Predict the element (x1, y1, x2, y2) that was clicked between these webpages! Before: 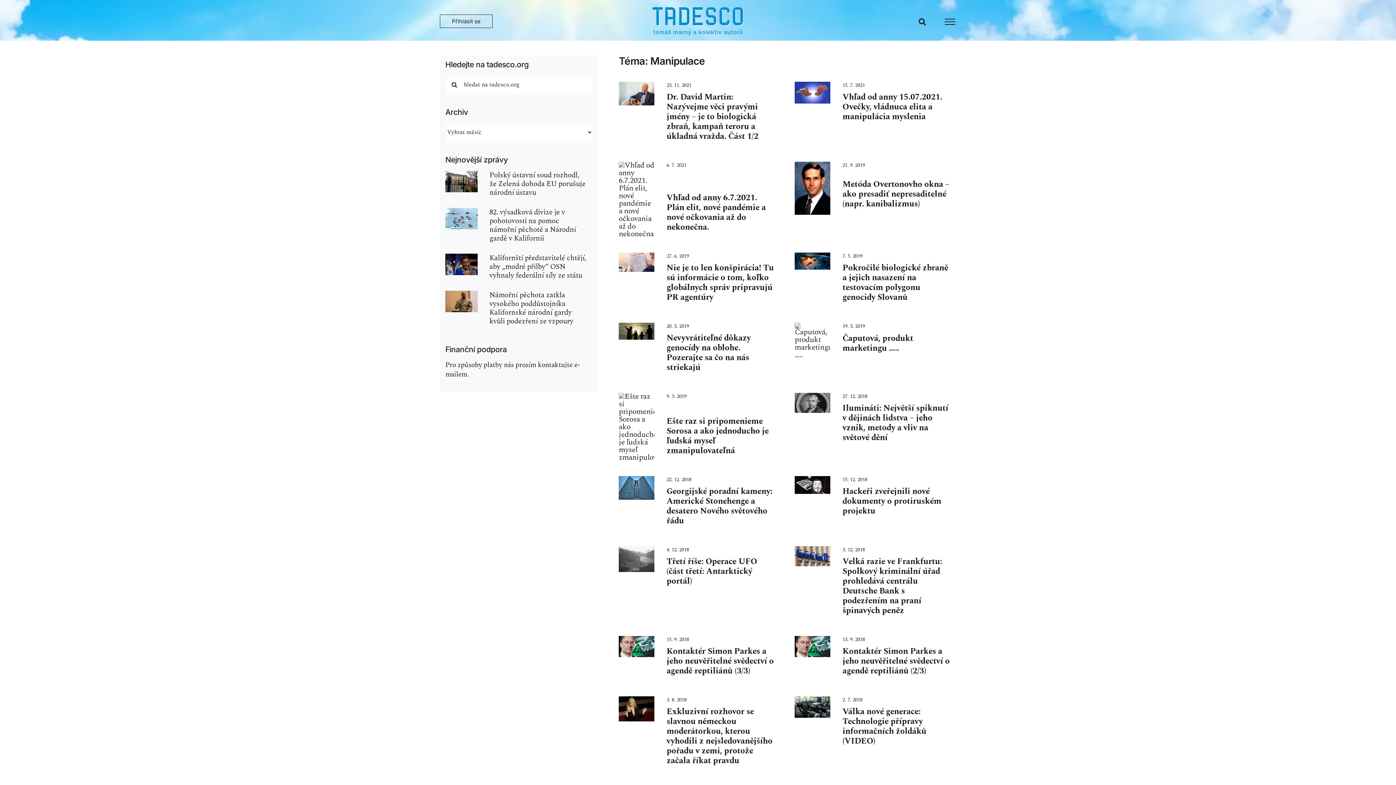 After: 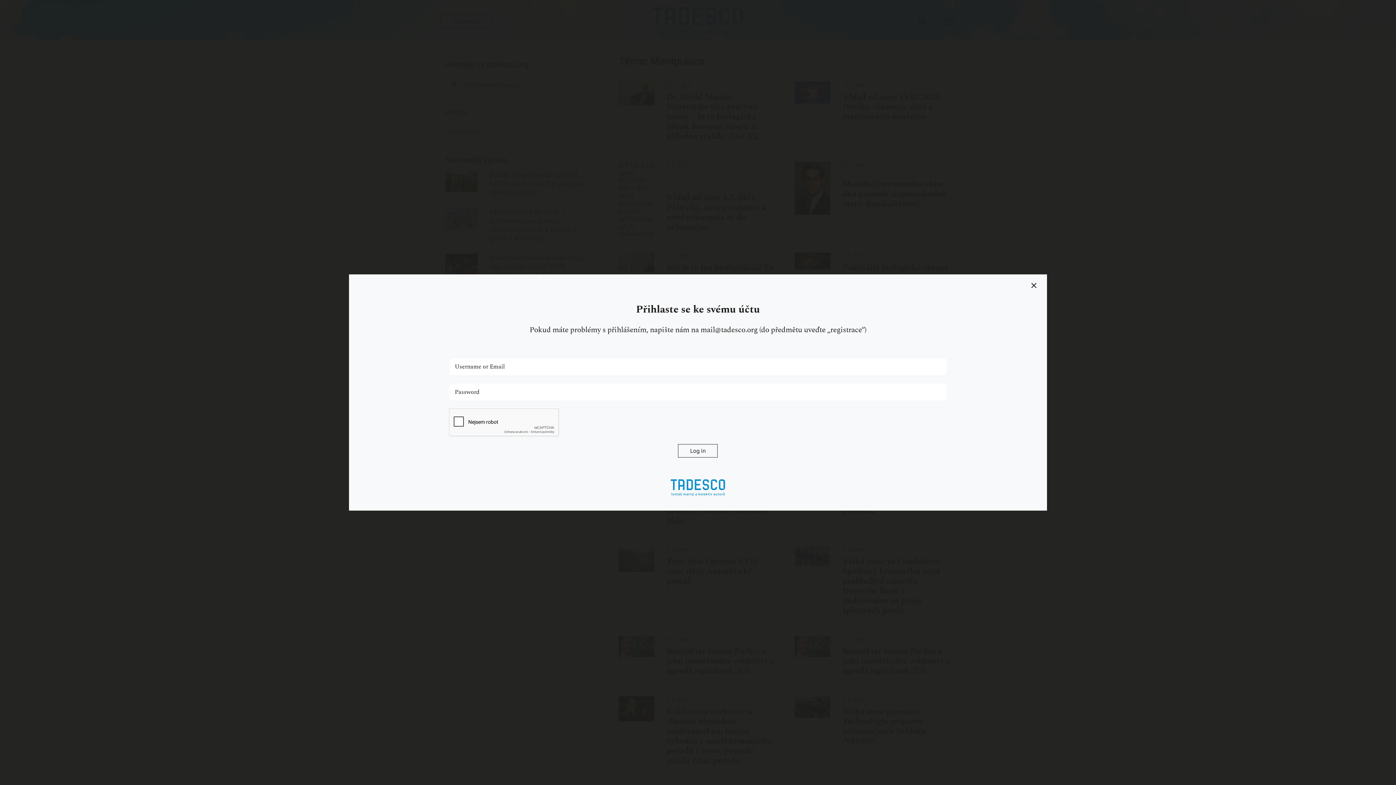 Action: label: Přihlásit se bbox: (439, 14, 492, 27)